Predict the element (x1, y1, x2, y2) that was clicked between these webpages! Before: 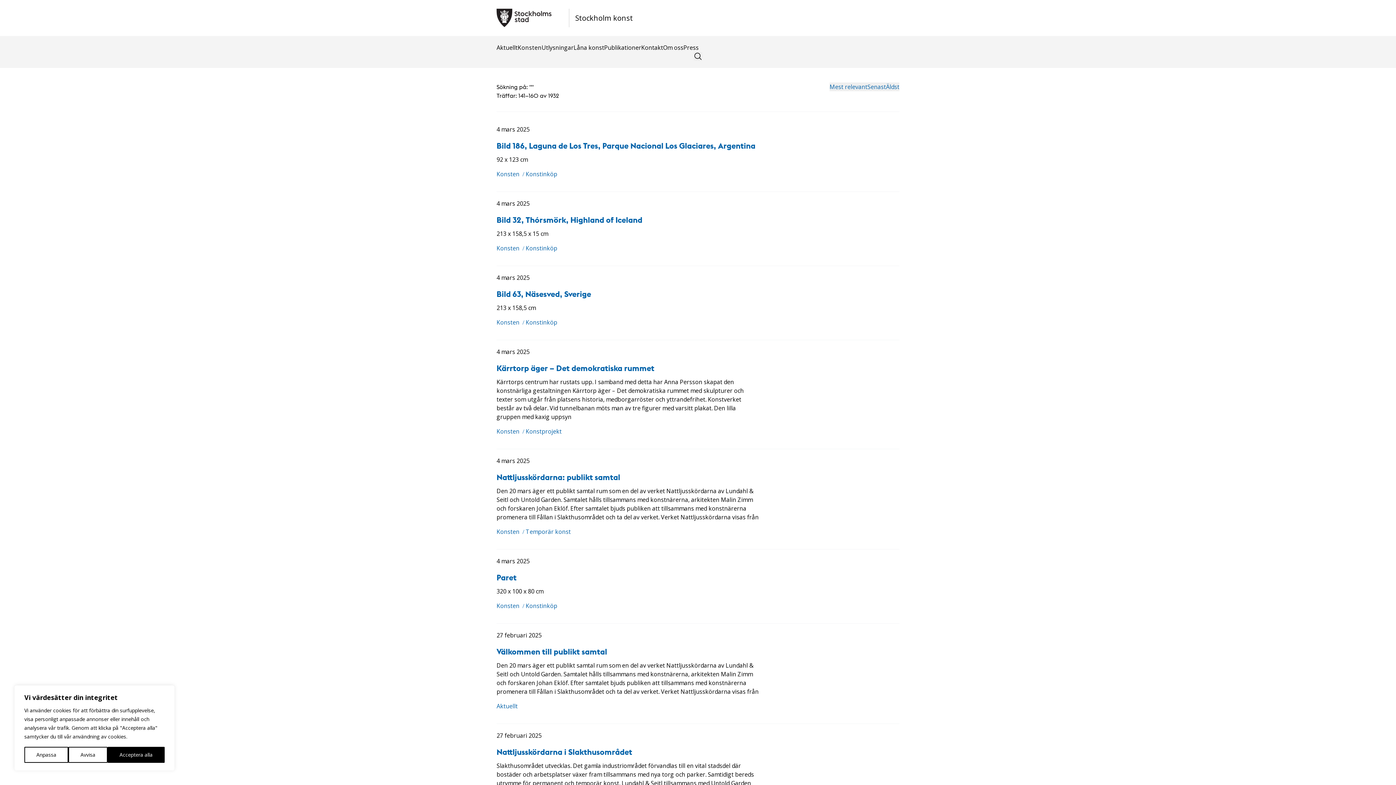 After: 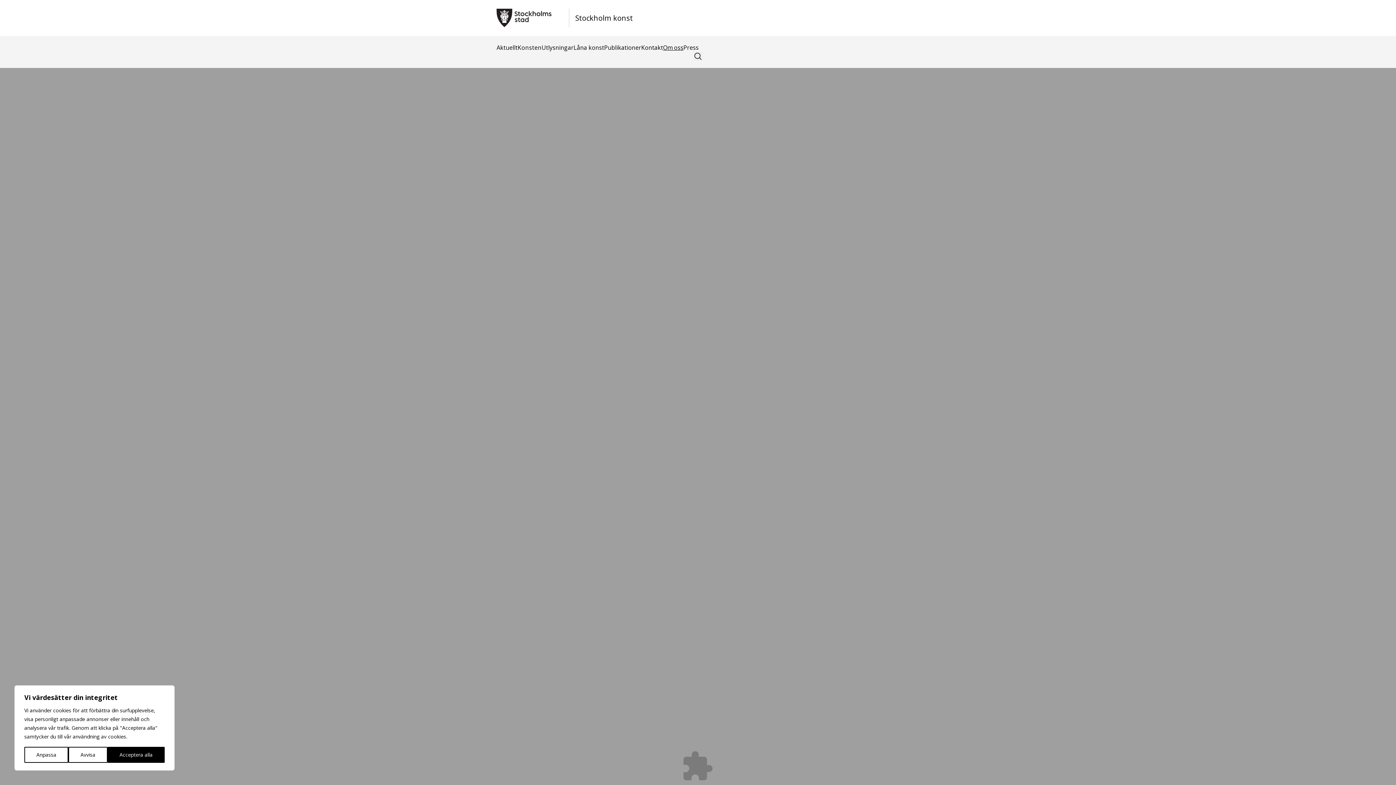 Action: label: Om oss bbox: (663, 43, 683, 51)